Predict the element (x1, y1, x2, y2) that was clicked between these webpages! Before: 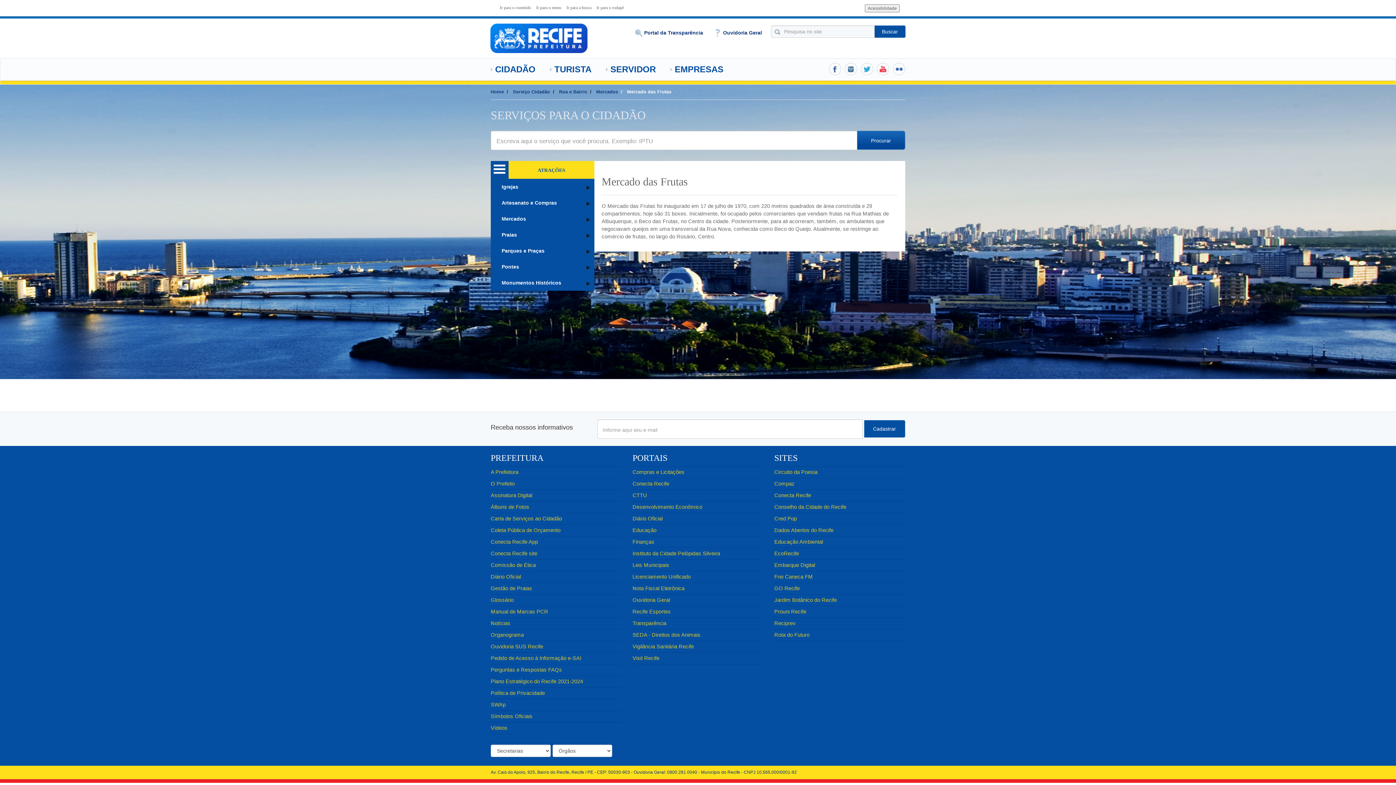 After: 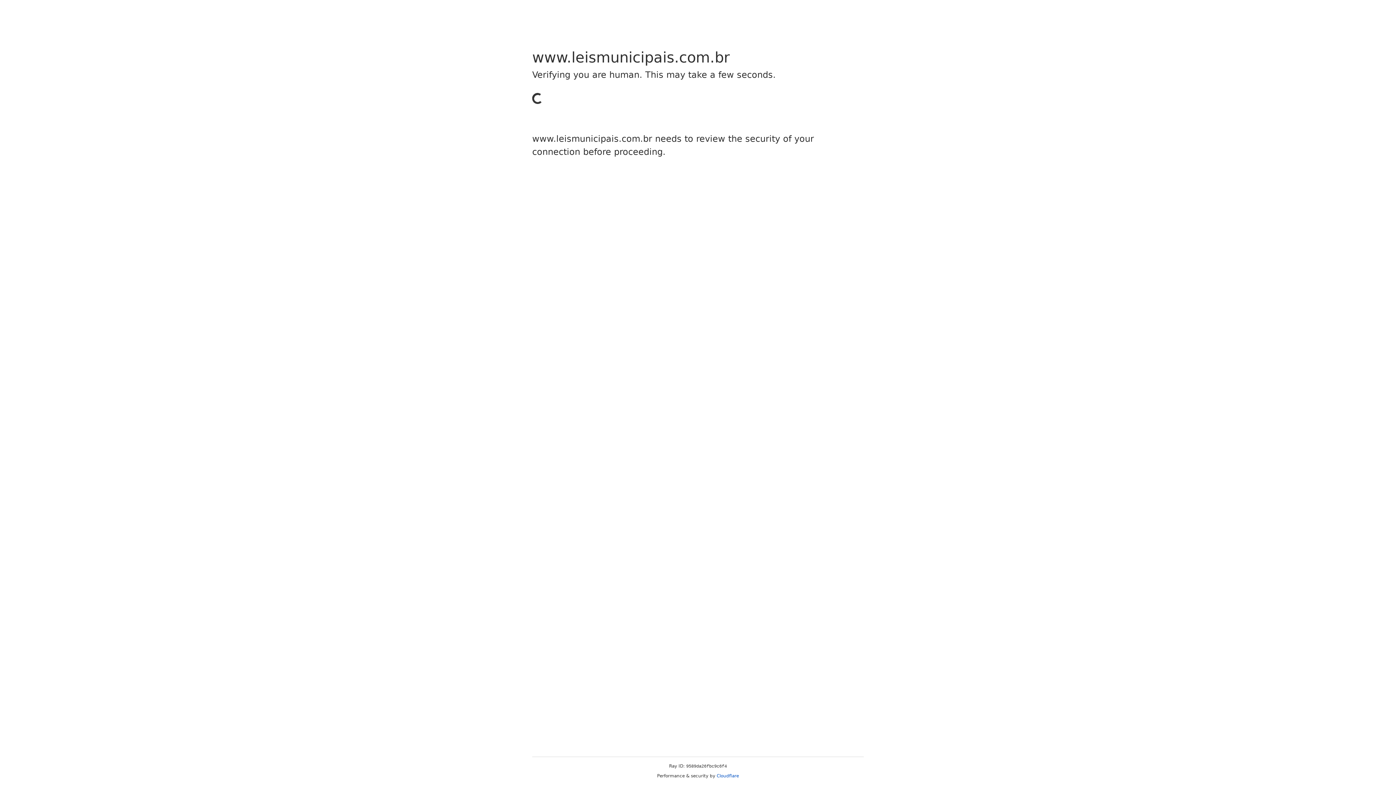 Action: label: Leis Municipais bbox: (632, 562, 669, 568)